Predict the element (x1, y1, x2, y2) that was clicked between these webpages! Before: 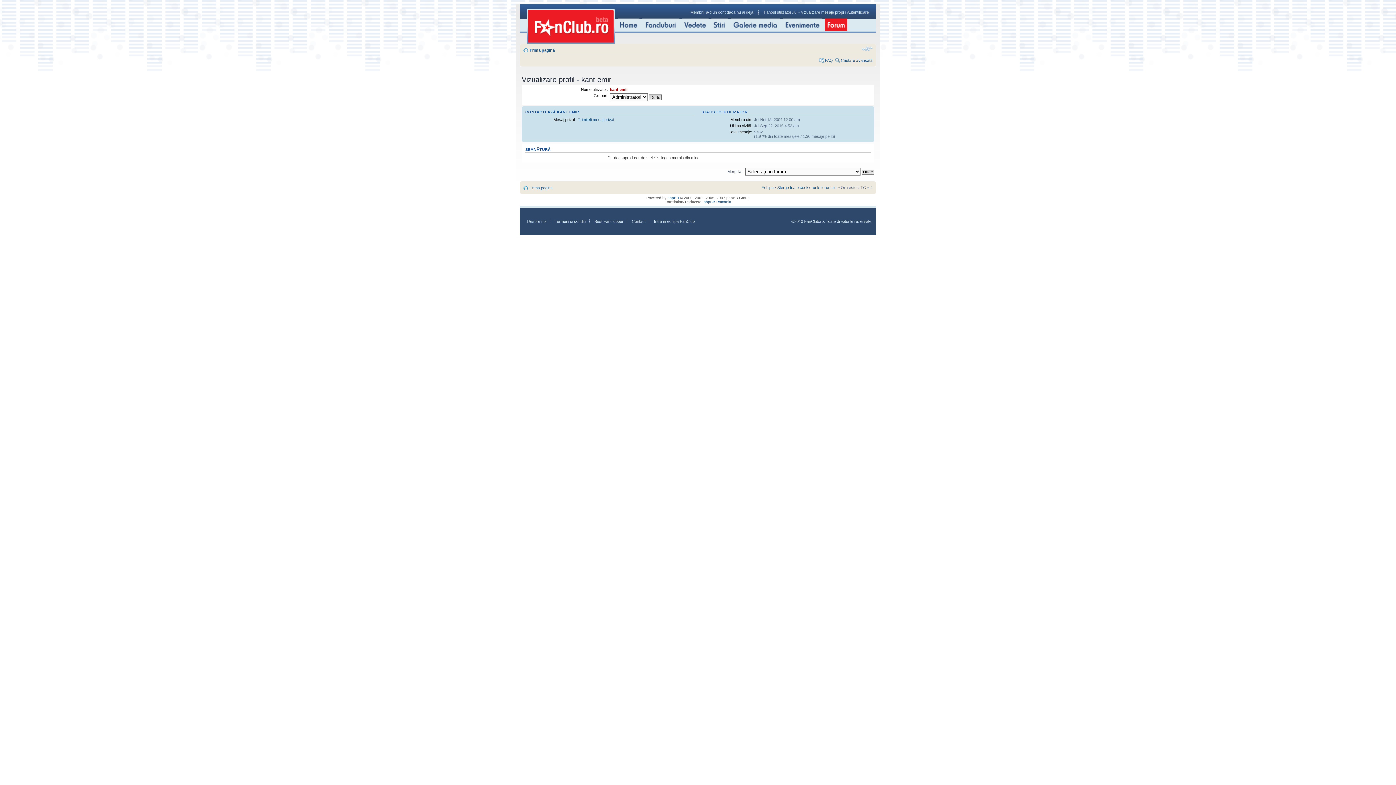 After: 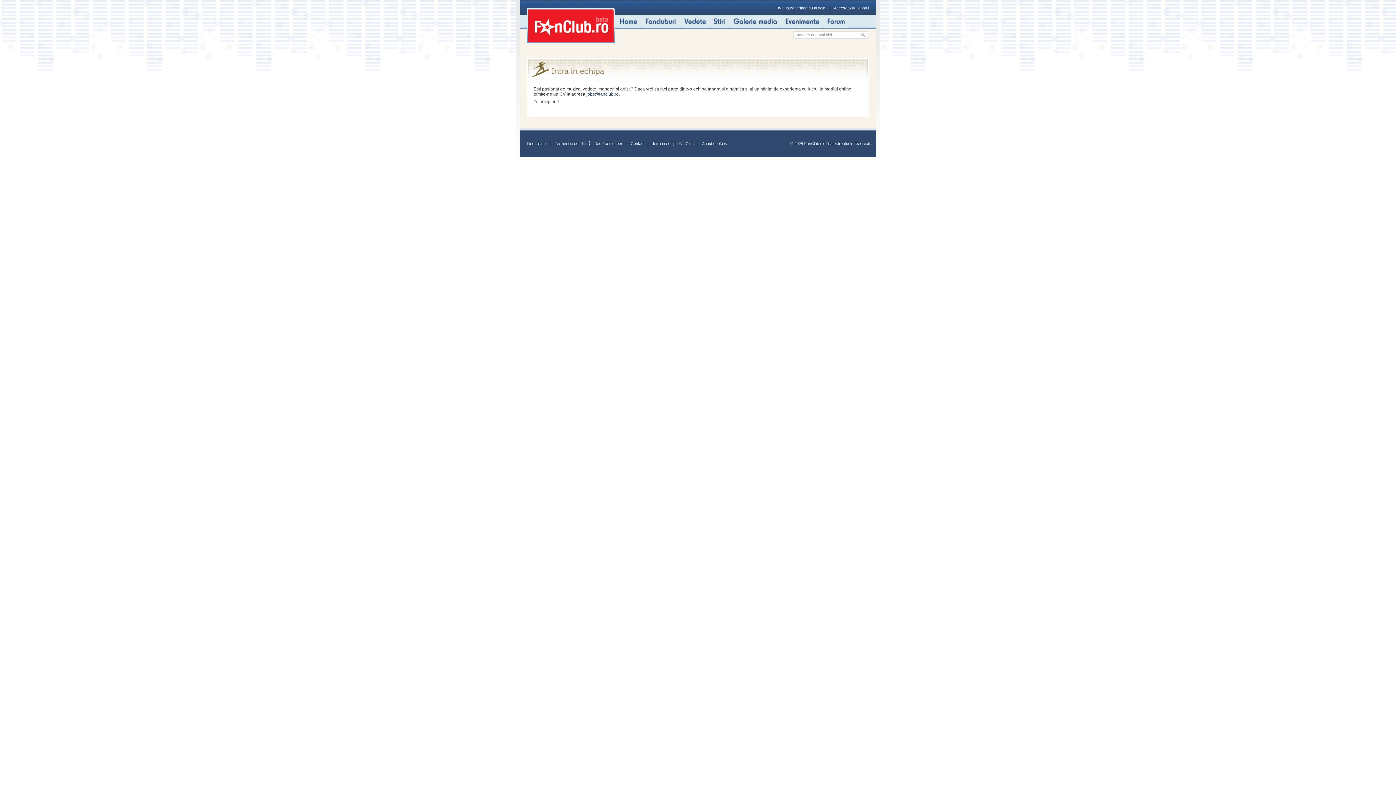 Action: label: Intra in echipa FanClub bbox: (650, 219, 698, 223)